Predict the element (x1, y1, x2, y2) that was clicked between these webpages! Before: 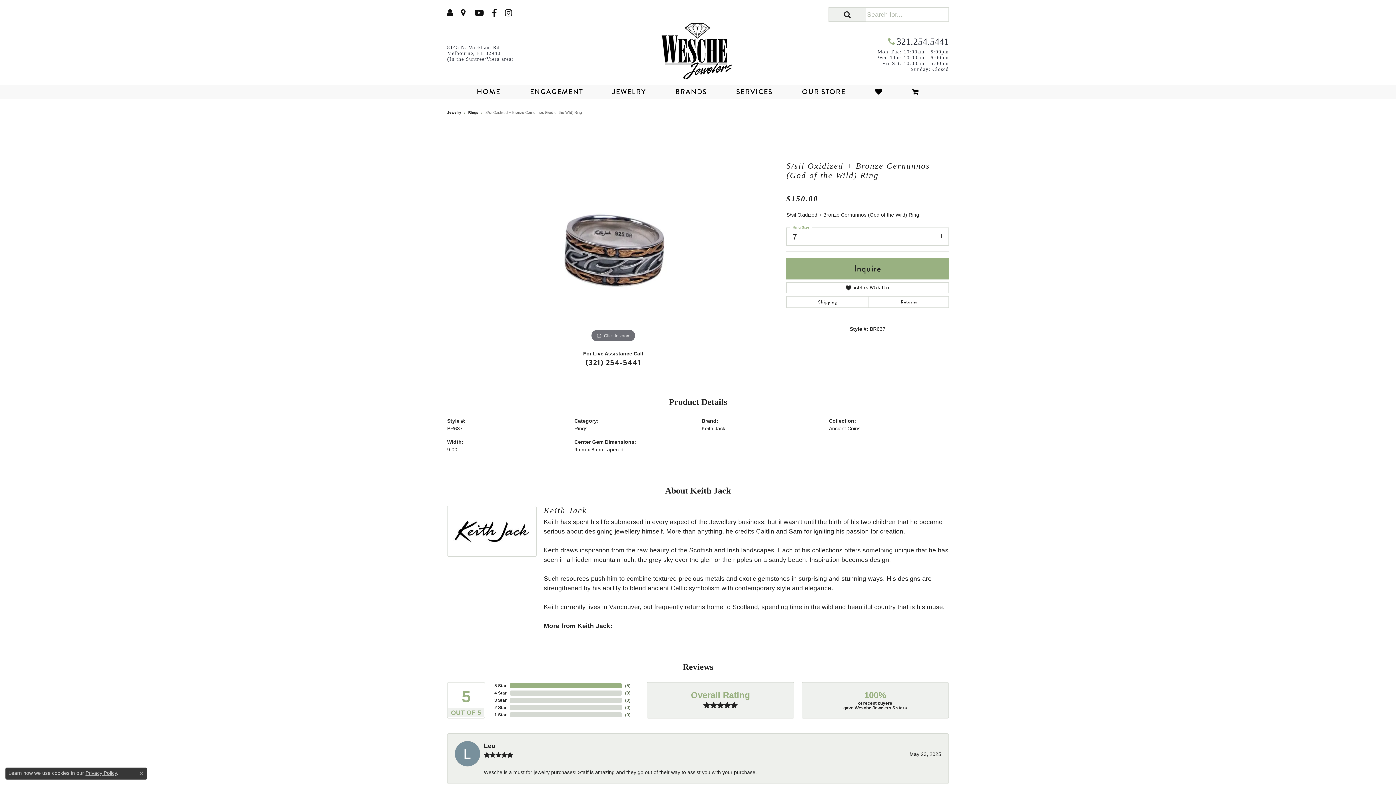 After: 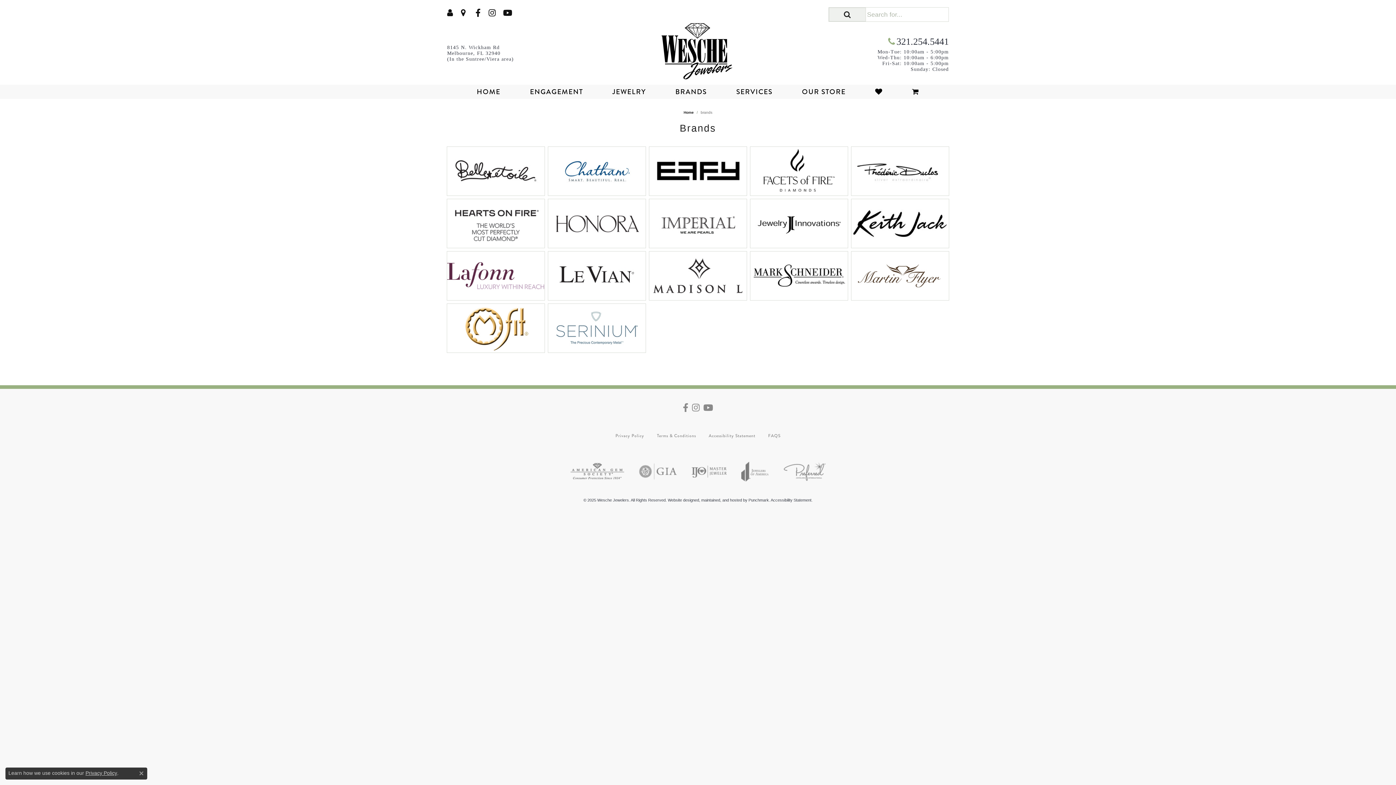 Action: bbox: (668, 84, 714, 98) label: BRANDS